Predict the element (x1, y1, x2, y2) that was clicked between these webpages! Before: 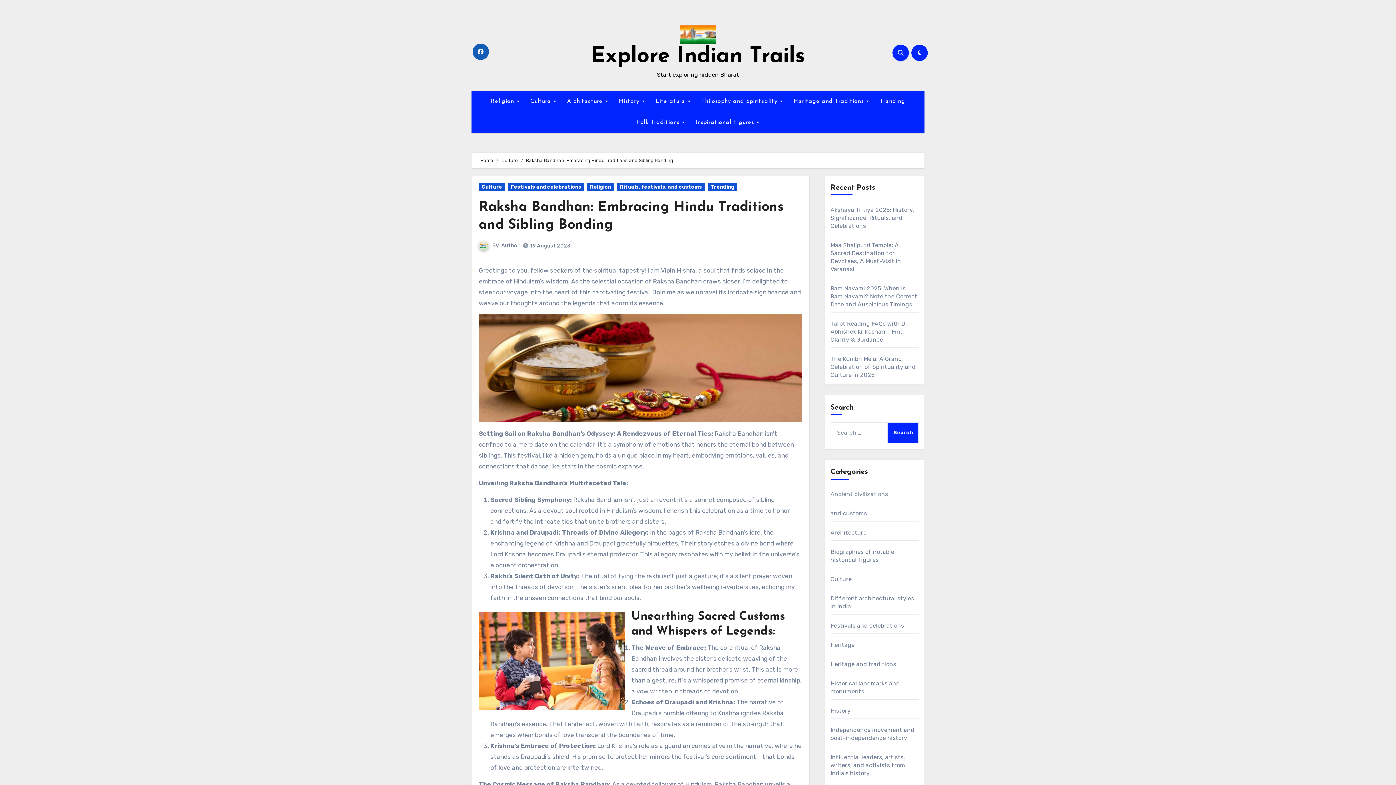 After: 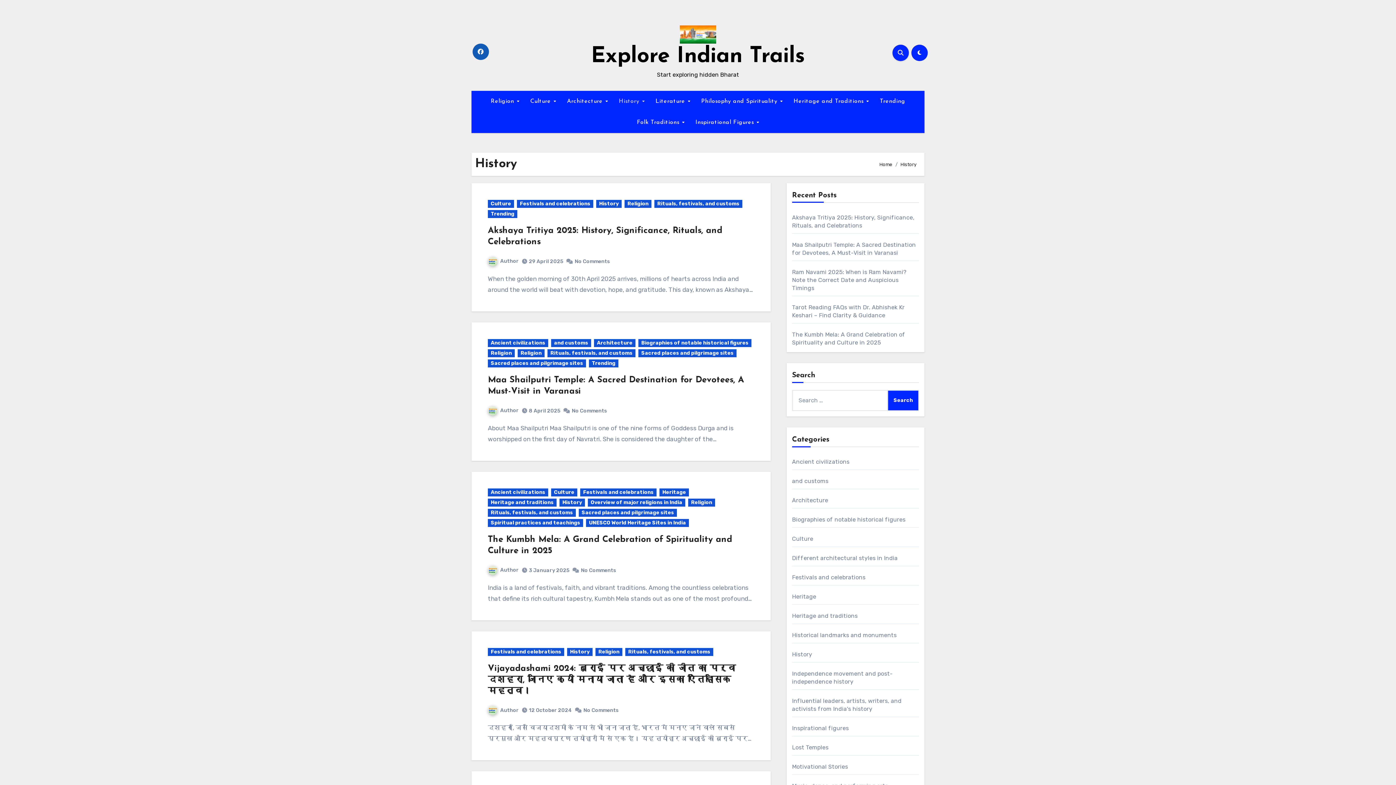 Action: bbox: (830, 707, 850, 714) label: History